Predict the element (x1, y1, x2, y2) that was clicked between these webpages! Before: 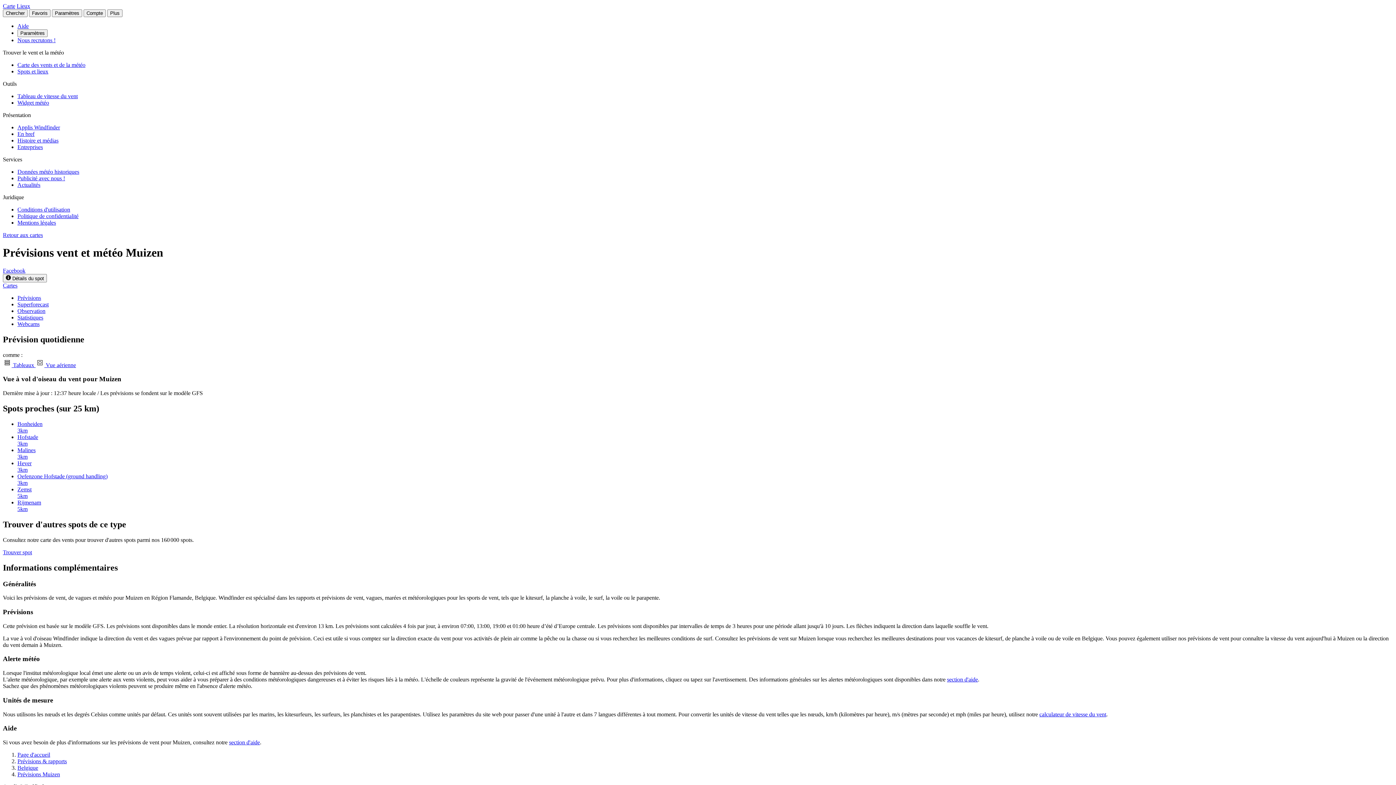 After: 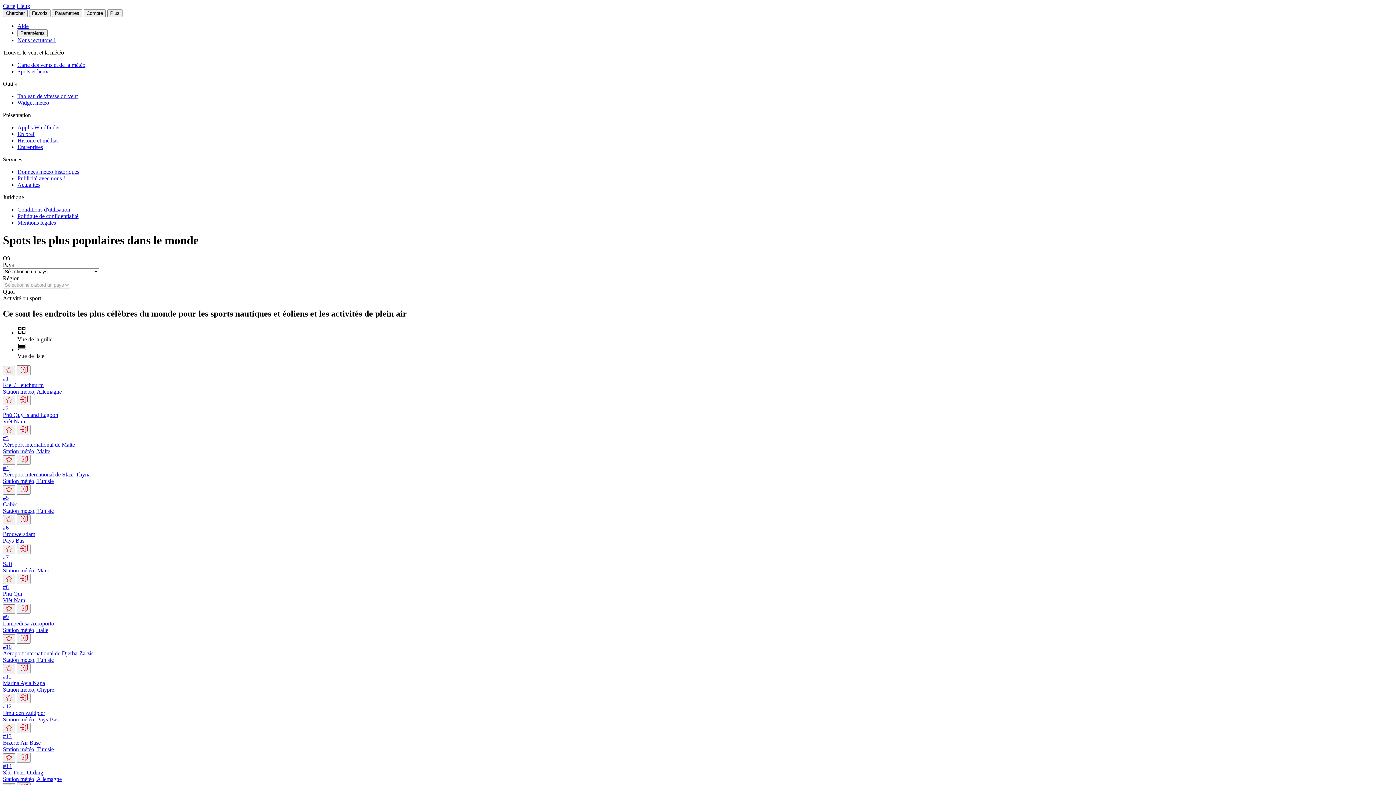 Action: bbox: (16, 2, 30, 9) label: Lieux